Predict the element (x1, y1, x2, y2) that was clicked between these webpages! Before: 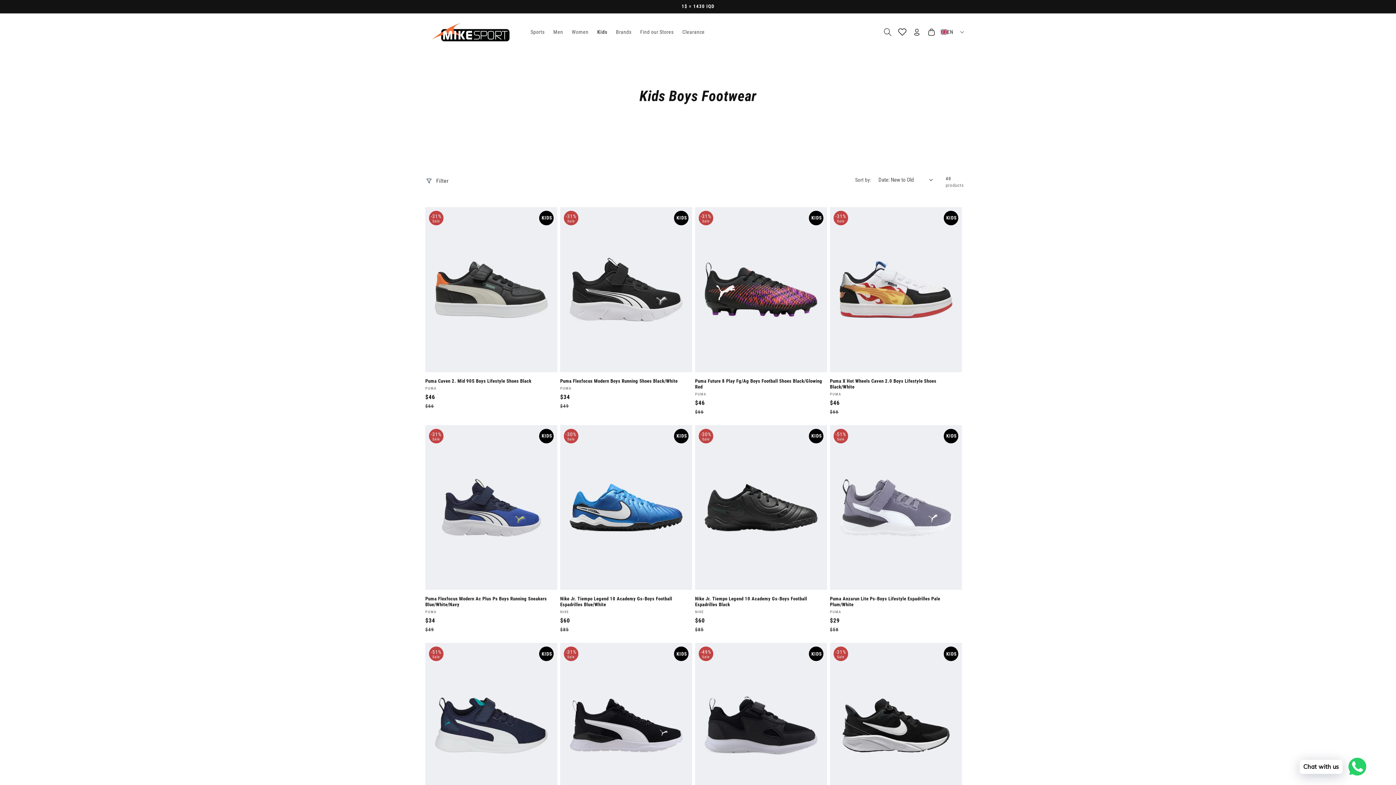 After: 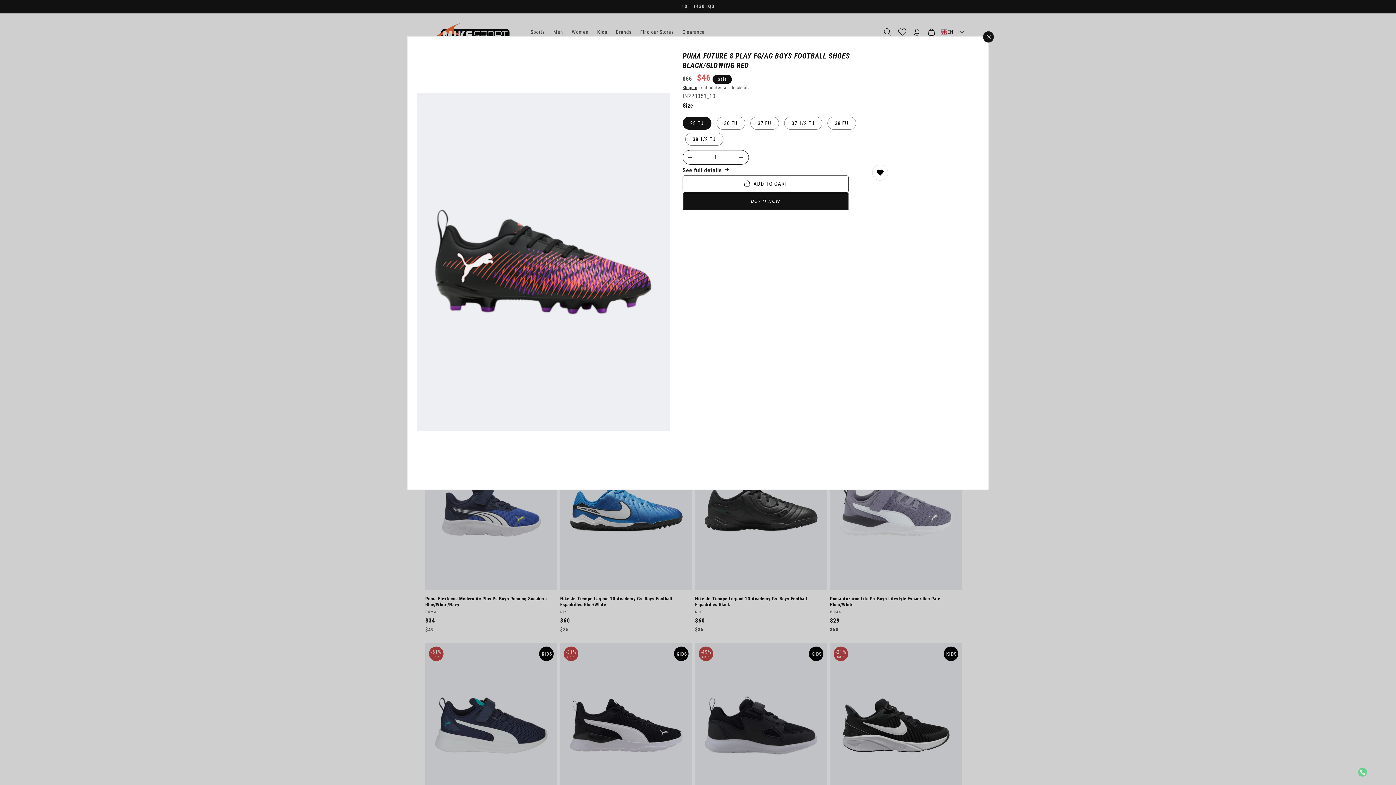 Action: bbox: (695, 351, 827, 368) label:    QUICK VIEW